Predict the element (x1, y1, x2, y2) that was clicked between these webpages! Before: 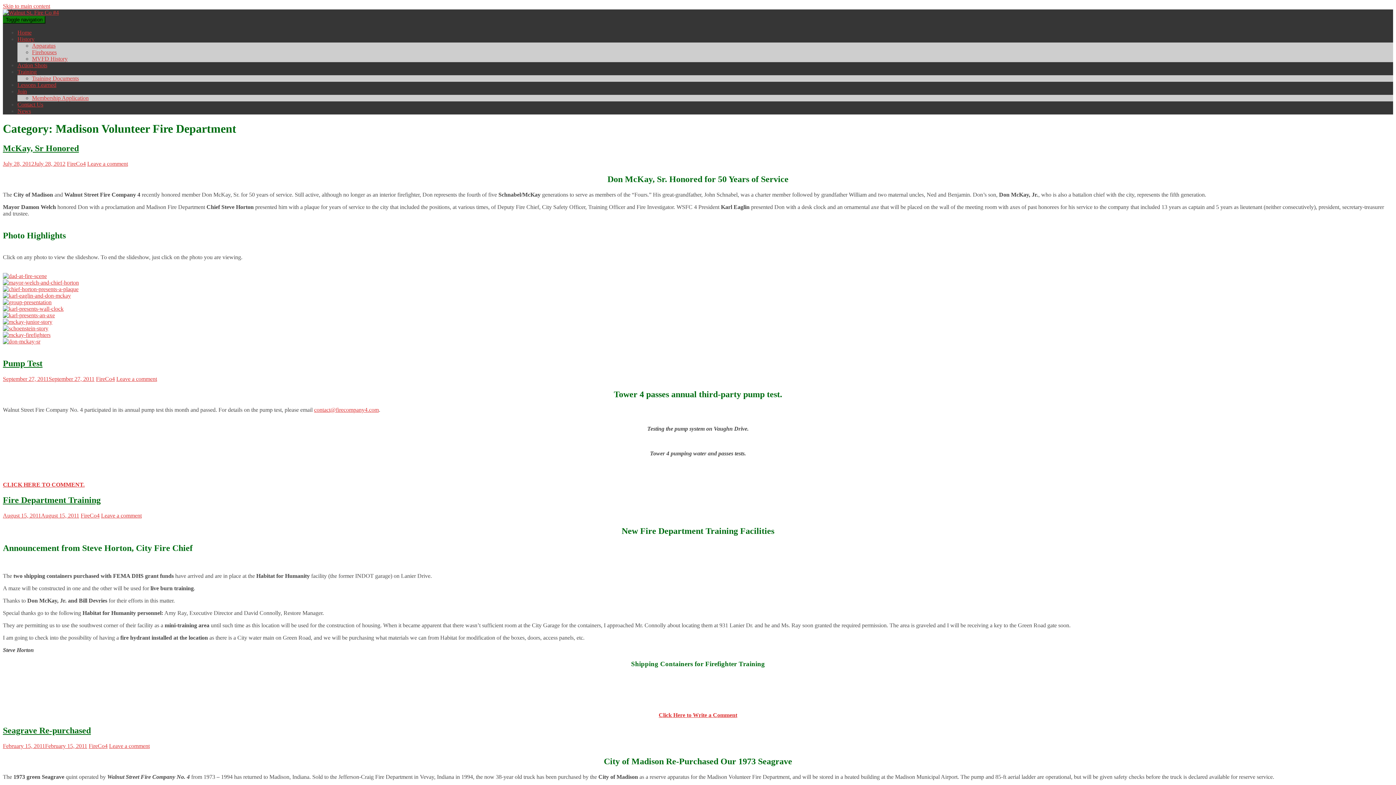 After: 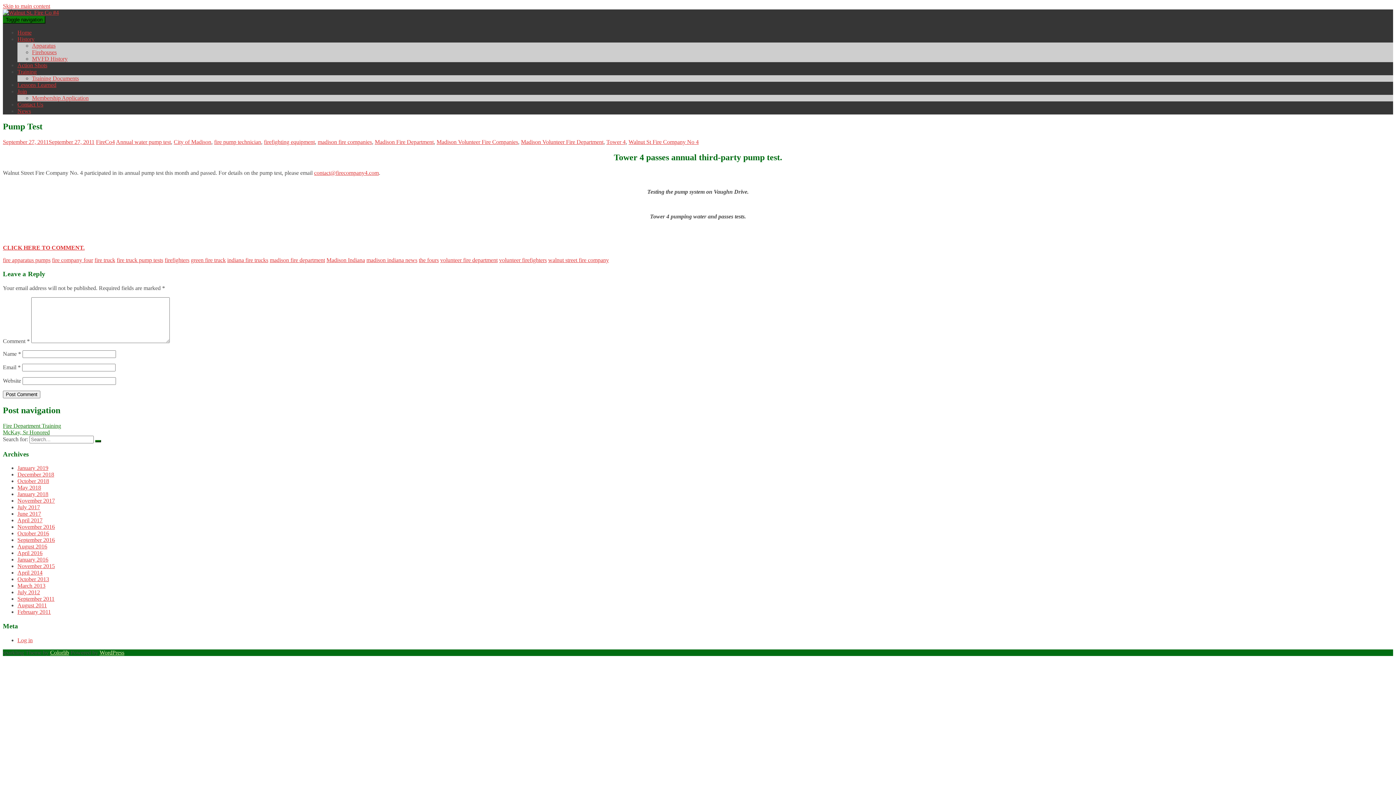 Action: label: September 27, 2011September 27, 2011 bbox: (2, 376, 94, 382)